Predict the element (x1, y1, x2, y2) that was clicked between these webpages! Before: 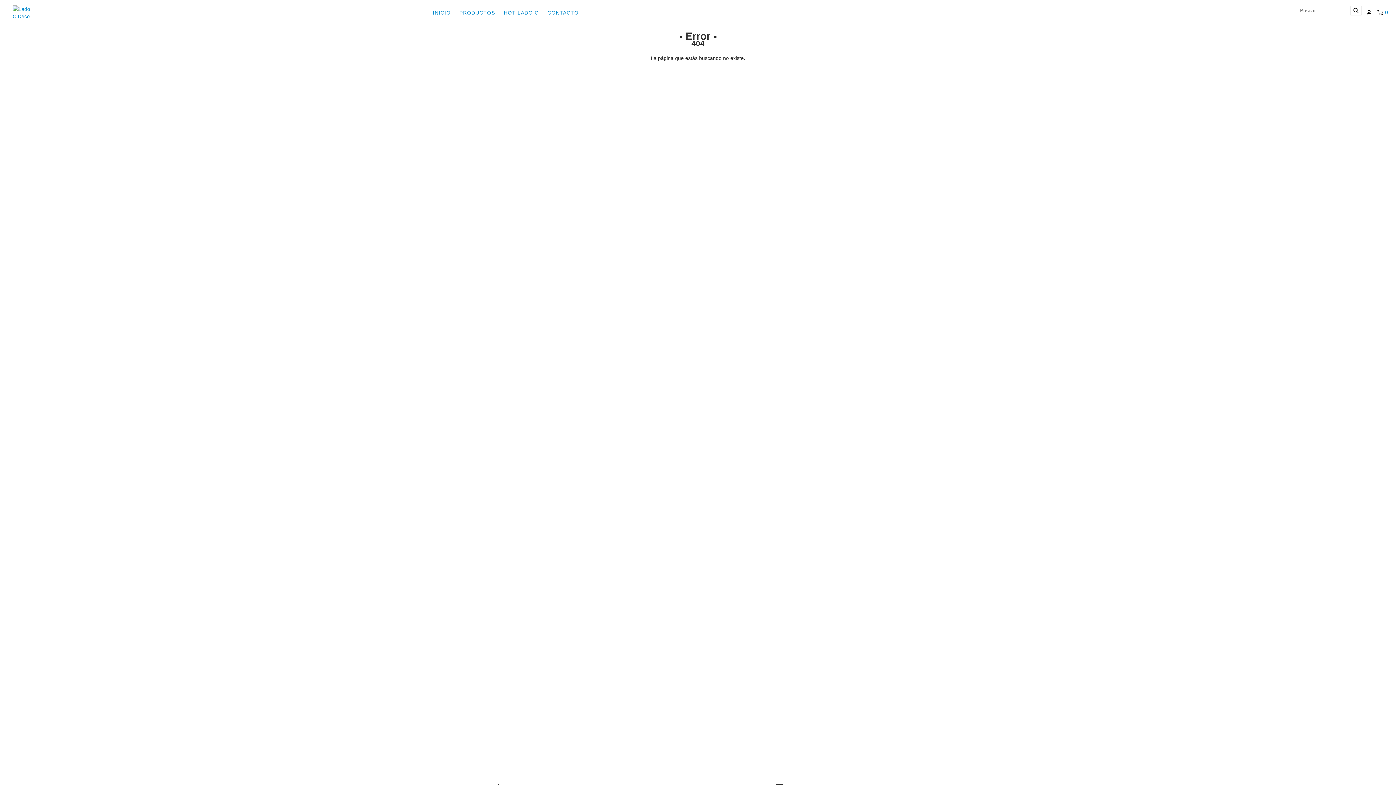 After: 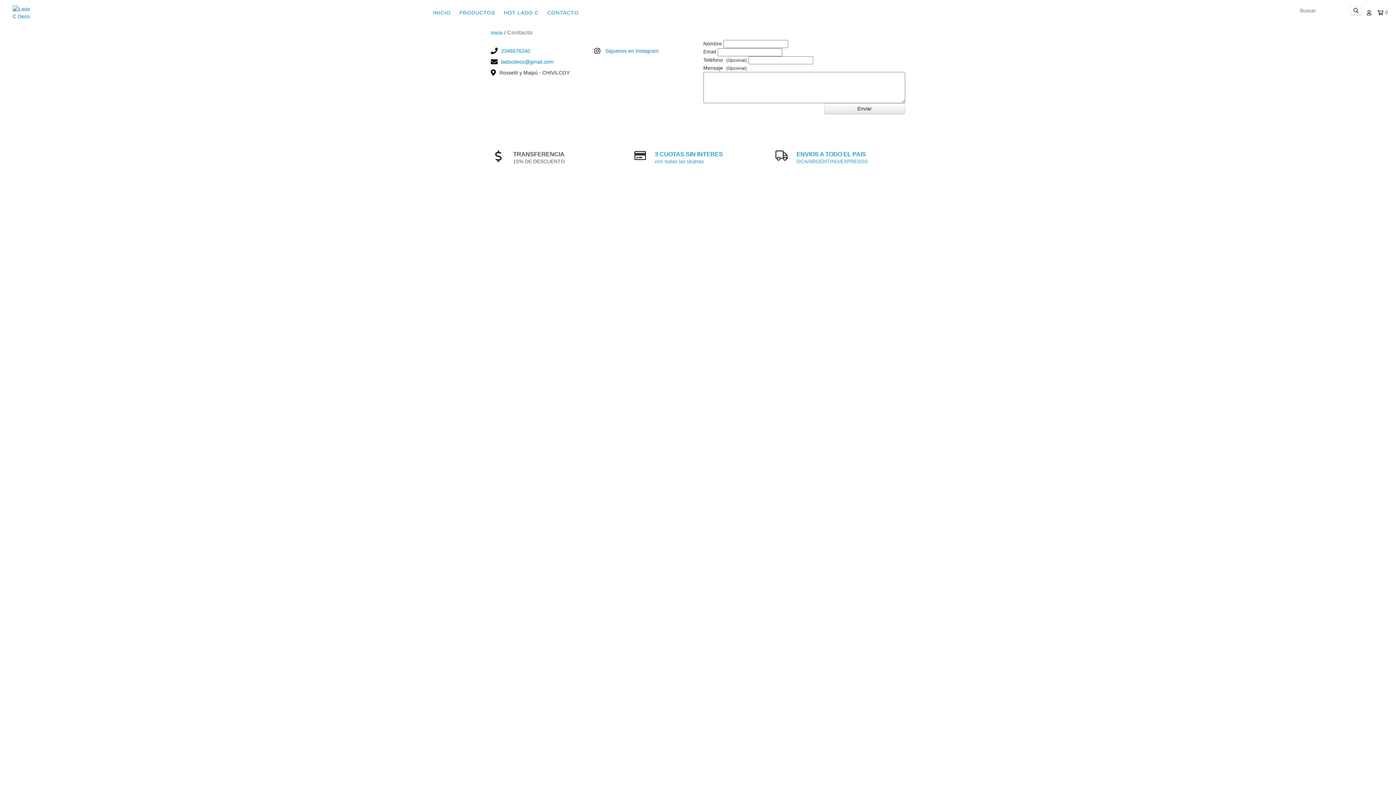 Action: bbox: (543, 5, 582, 20) label: CONTACTO